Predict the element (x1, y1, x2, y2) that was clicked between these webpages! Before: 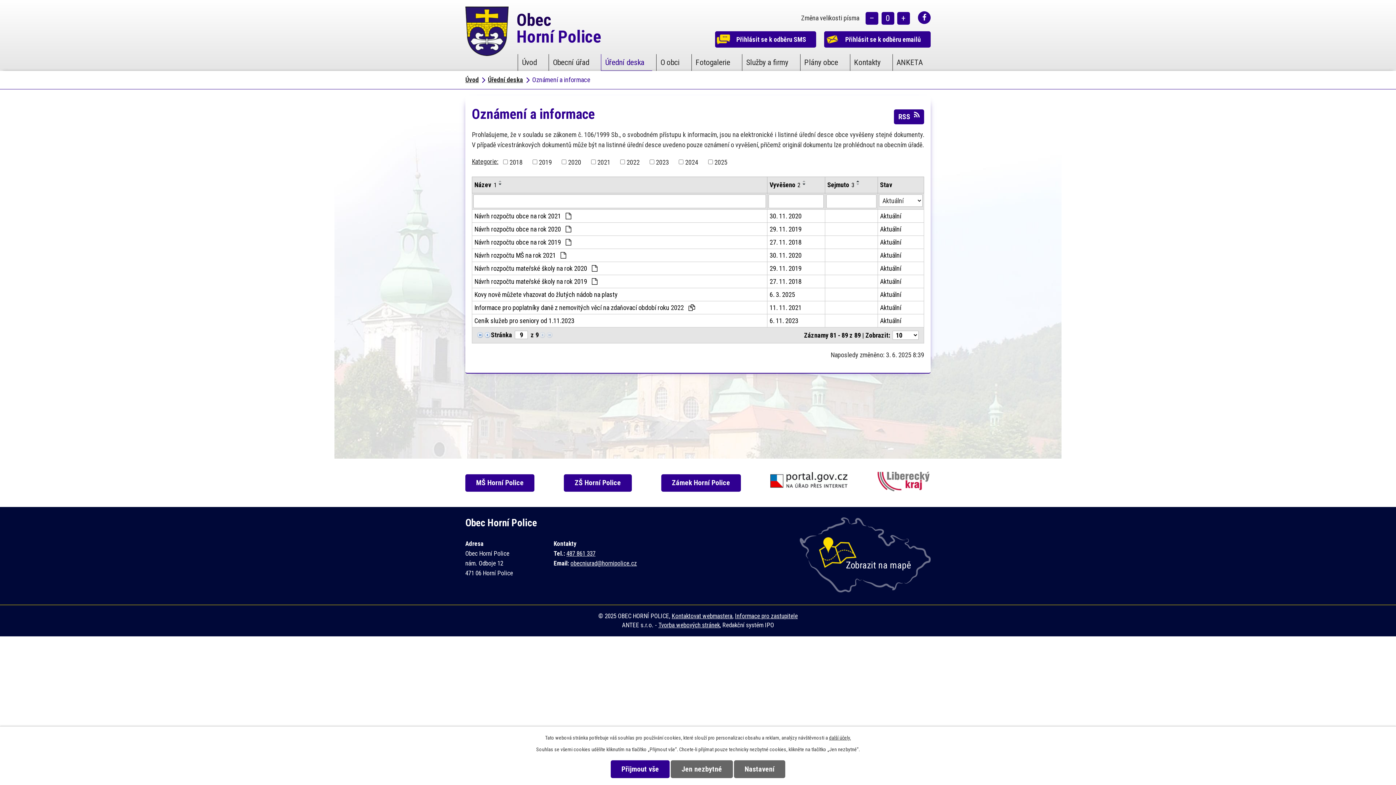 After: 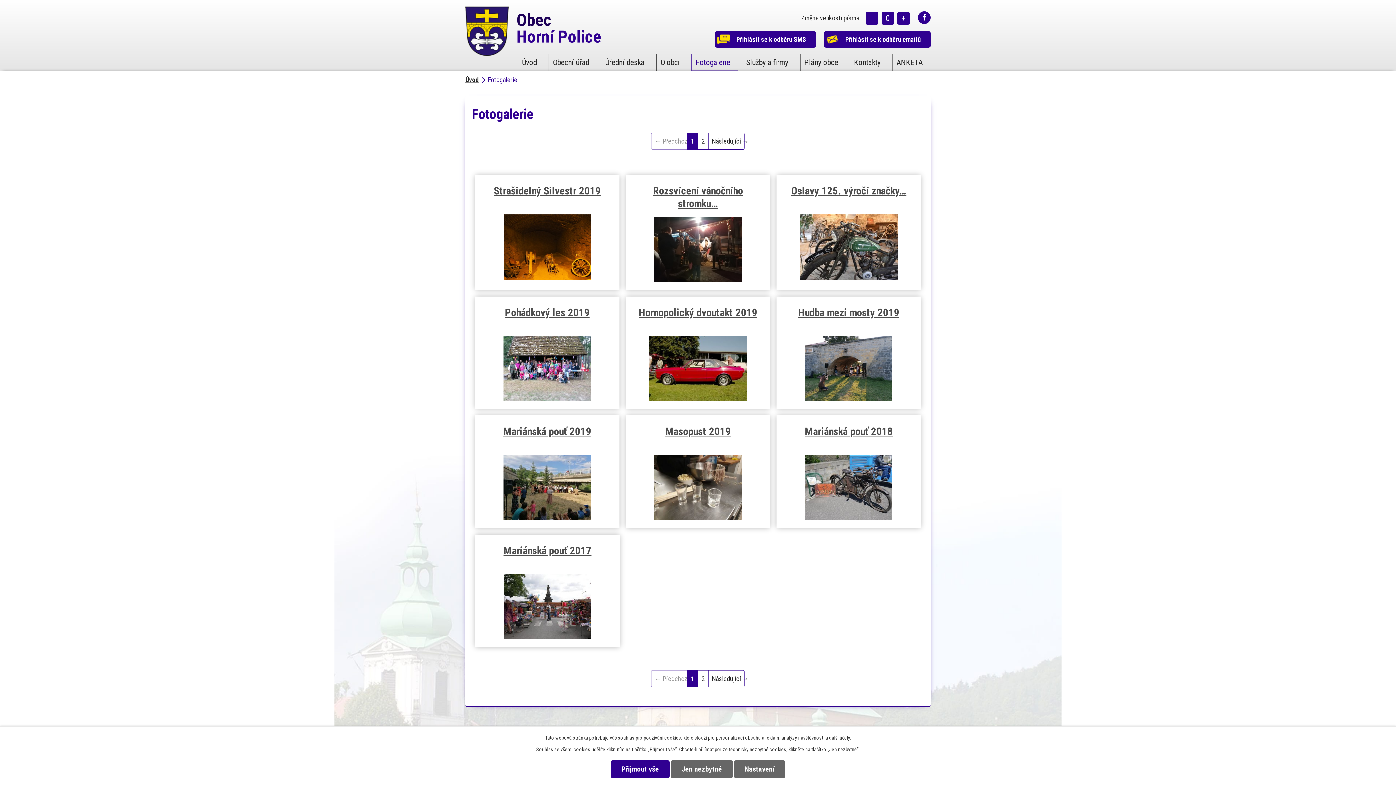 Action: label: Fotogalerie bbox: (691, 54, 738, 70)